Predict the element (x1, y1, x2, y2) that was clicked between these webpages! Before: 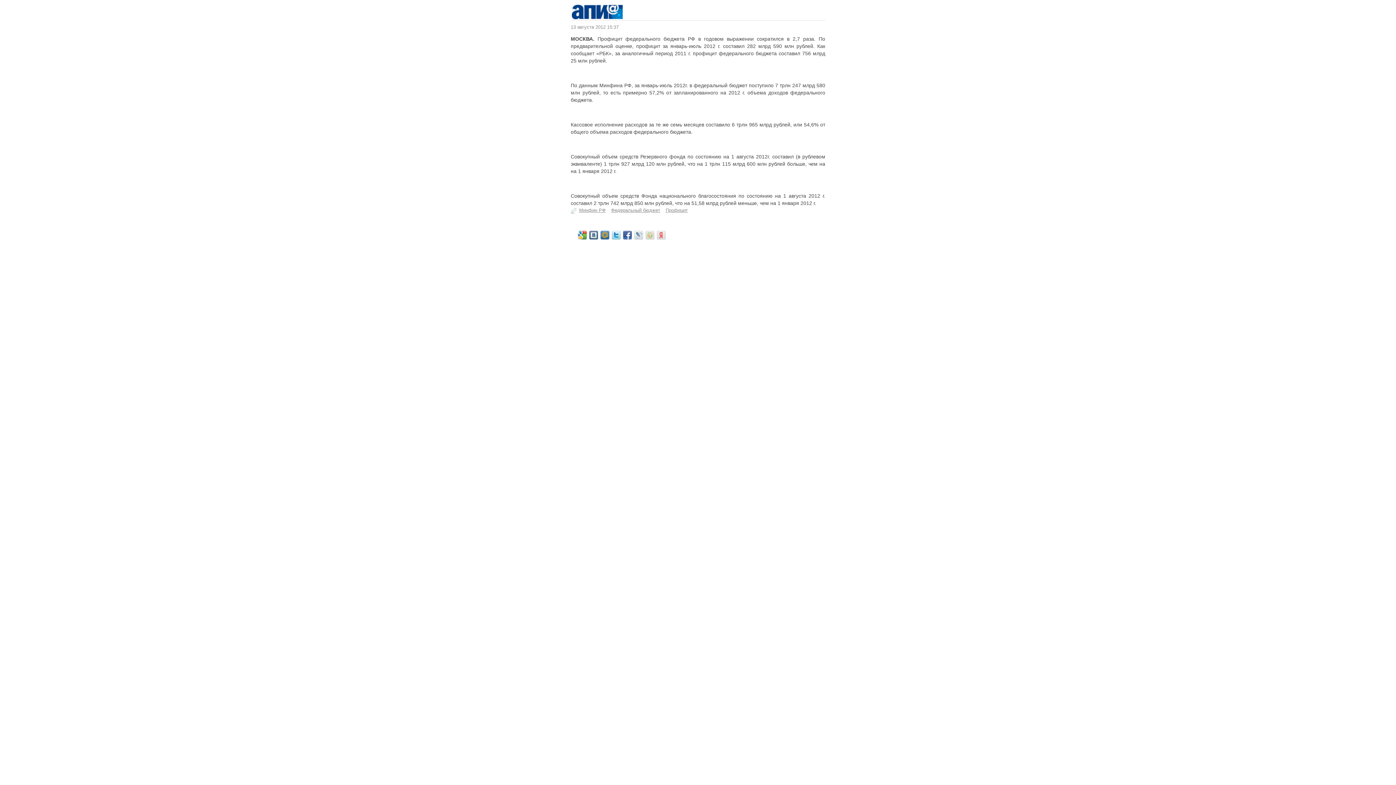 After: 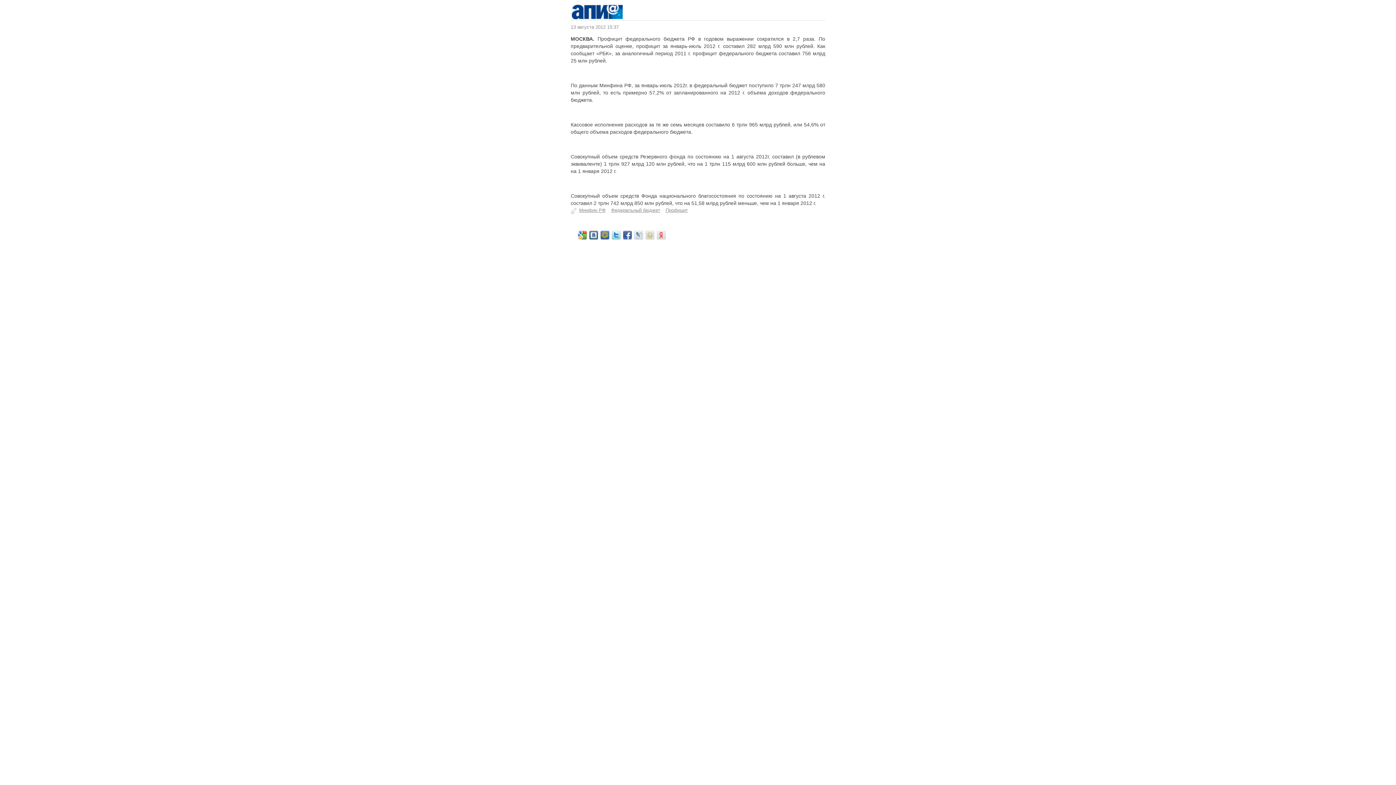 Action: bbox: (645, 230, 654, 239)